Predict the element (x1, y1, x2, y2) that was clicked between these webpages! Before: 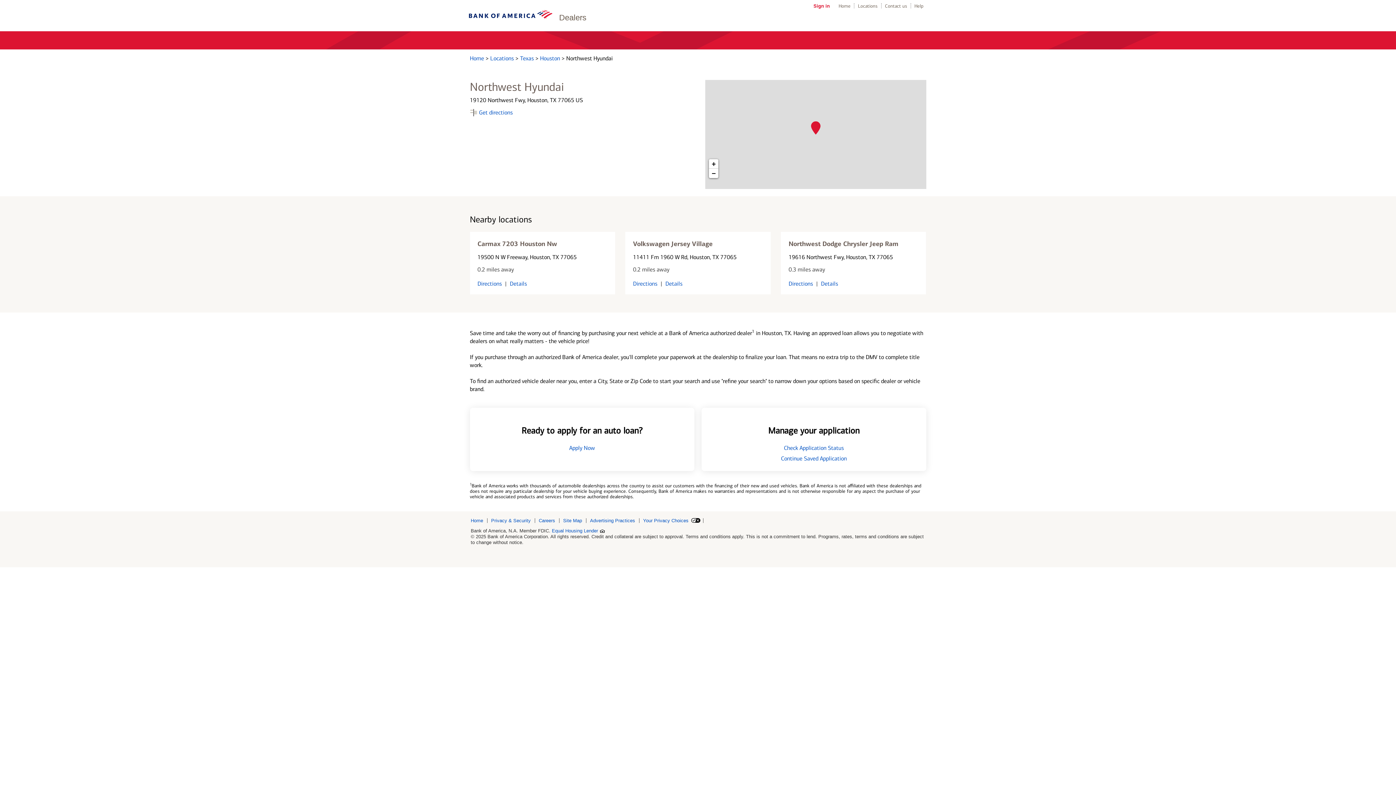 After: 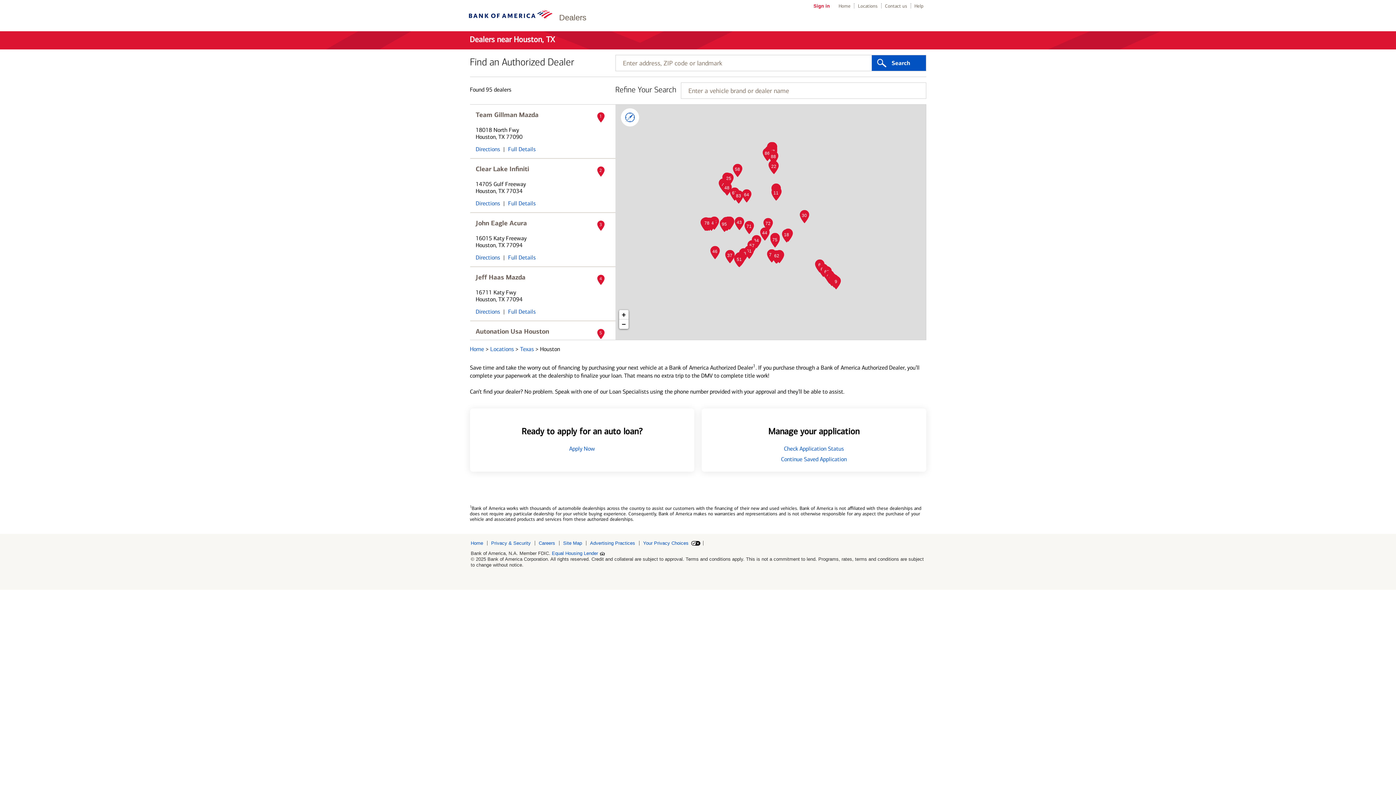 Action: label: Houston  bbox: (540, 54, 561, 61)